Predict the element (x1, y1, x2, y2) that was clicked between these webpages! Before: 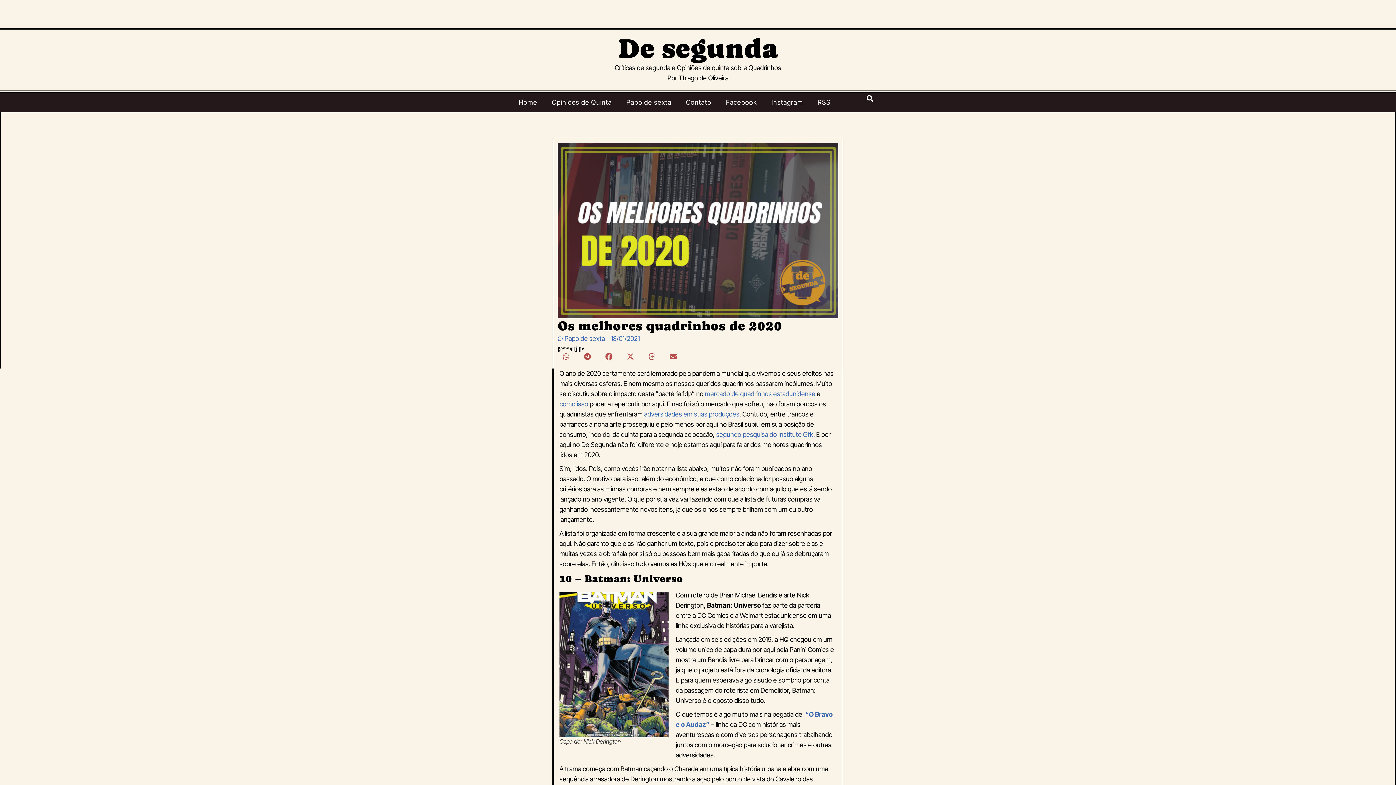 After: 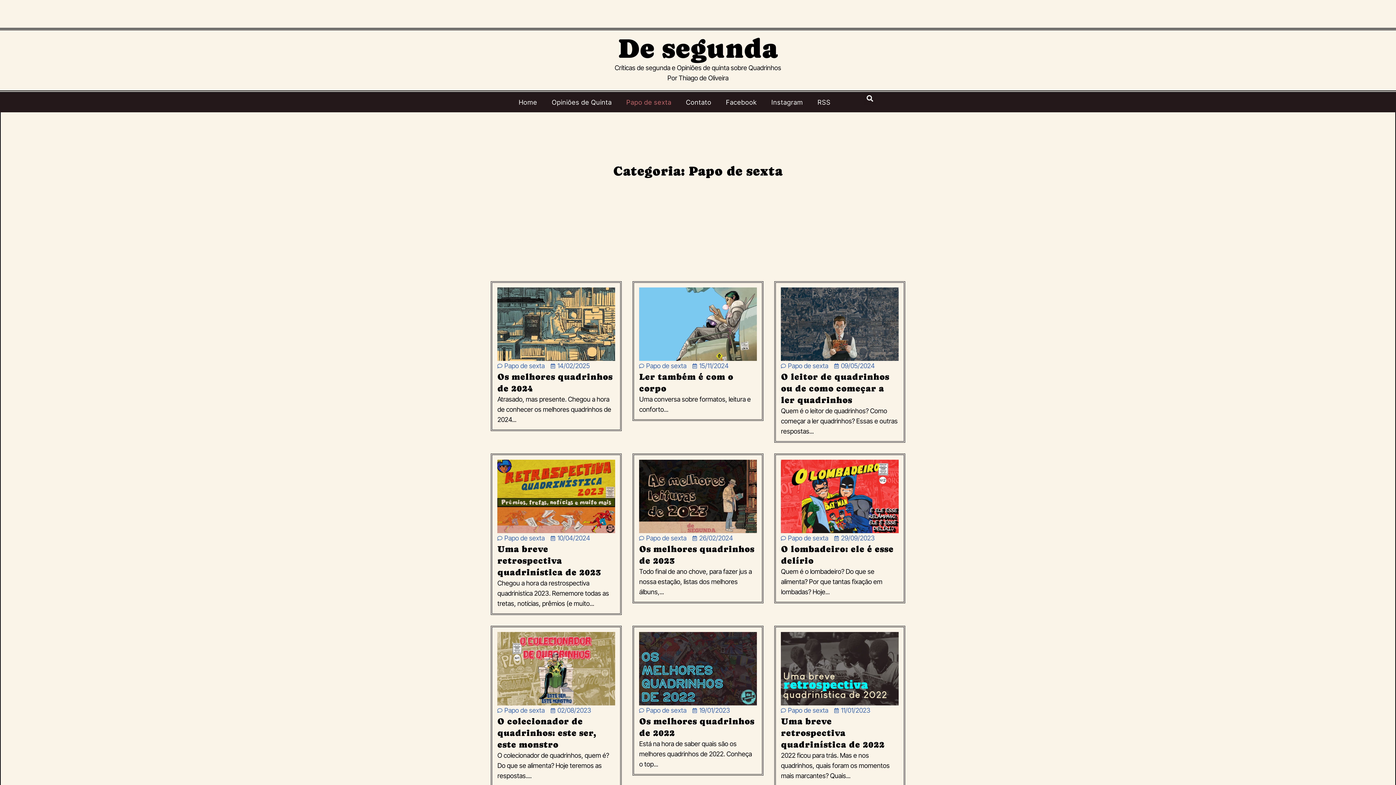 Action: label: Papo de sexta bbox: (619, 92, 678, 112)